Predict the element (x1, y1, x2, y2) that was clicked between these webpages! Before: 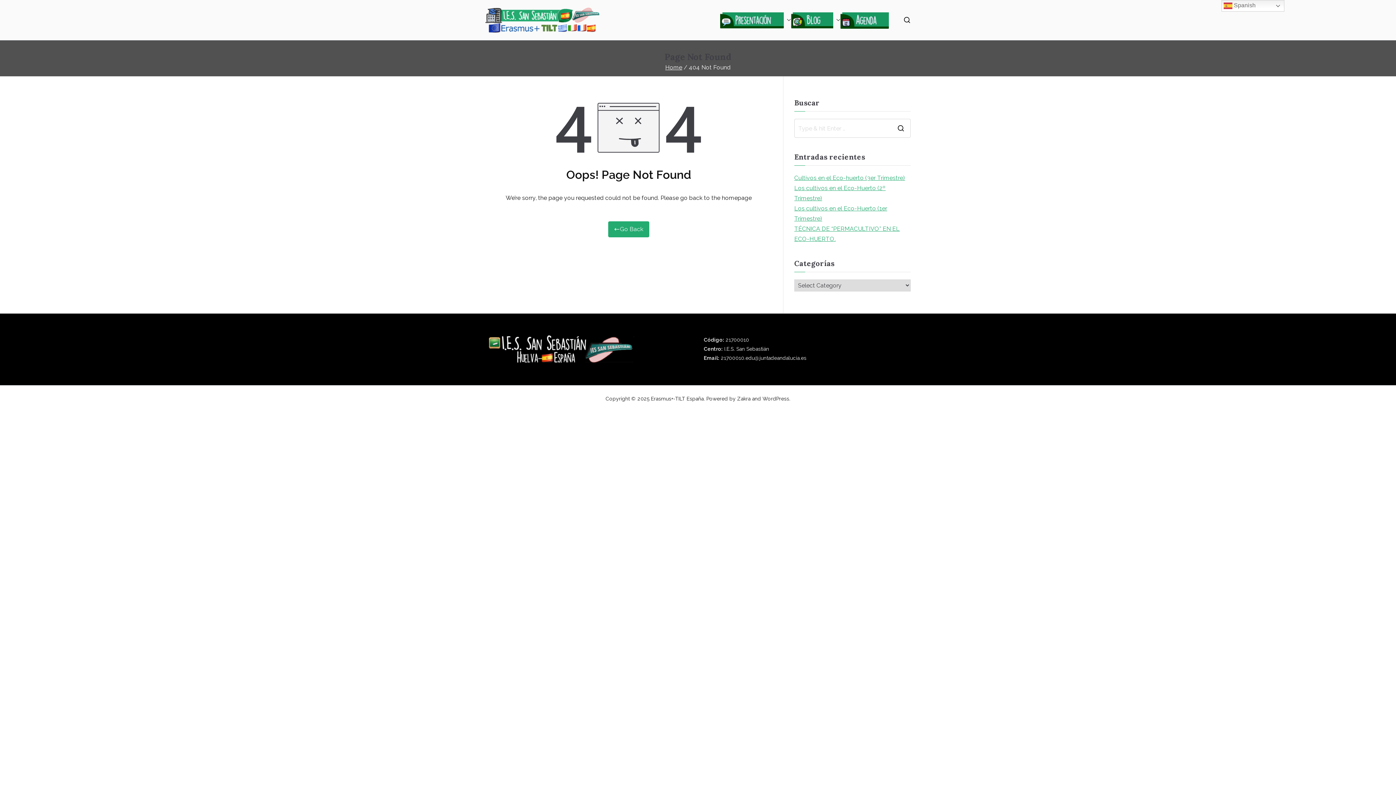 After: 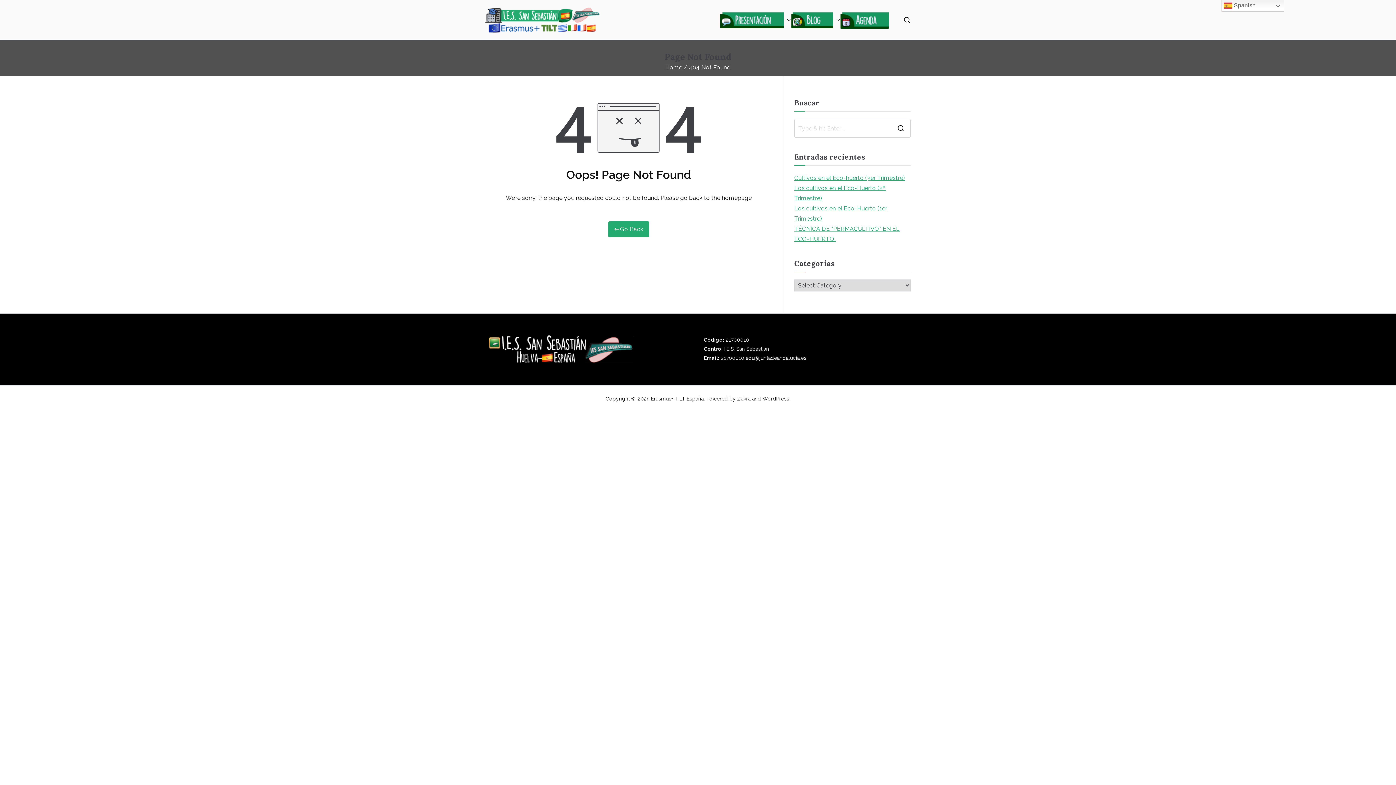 Action: bbox: (485, 346, 638, 352)